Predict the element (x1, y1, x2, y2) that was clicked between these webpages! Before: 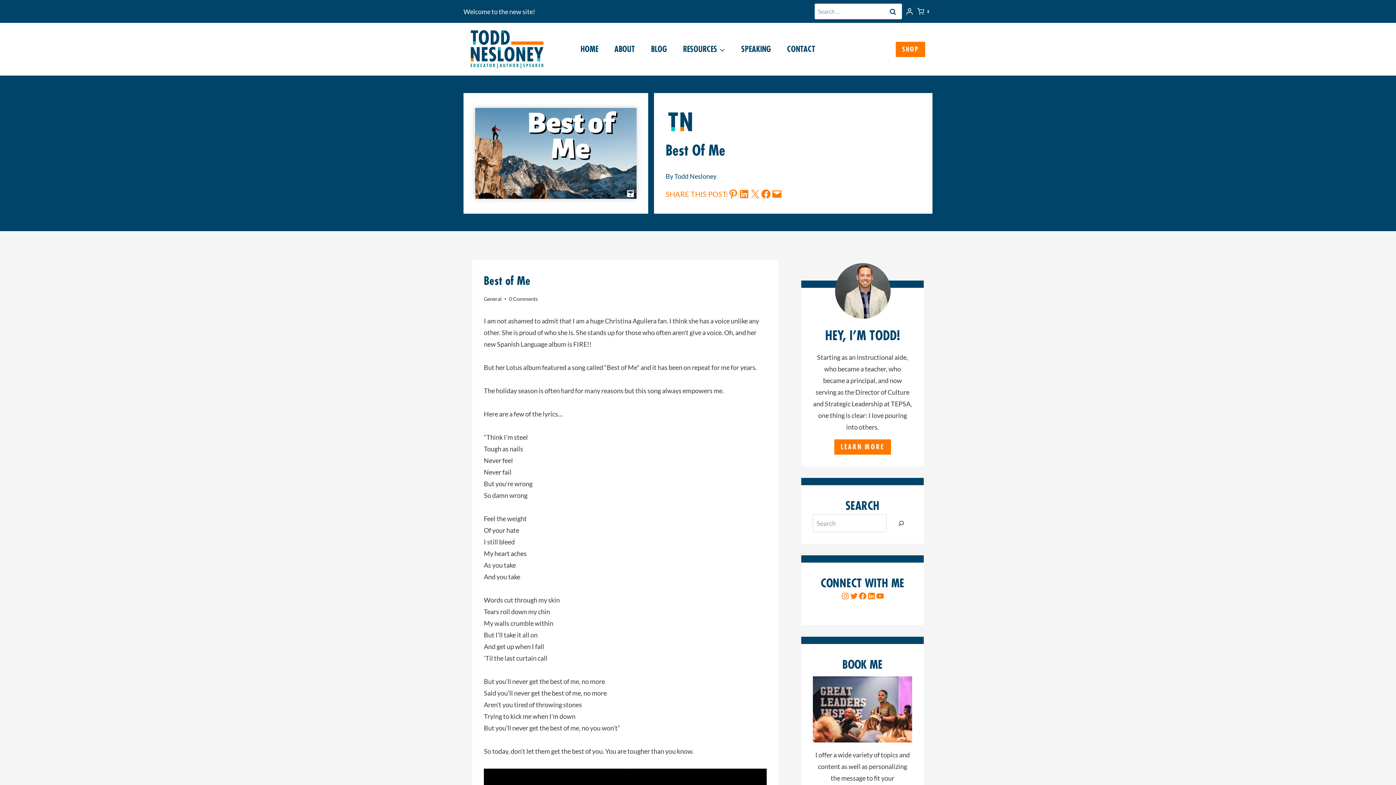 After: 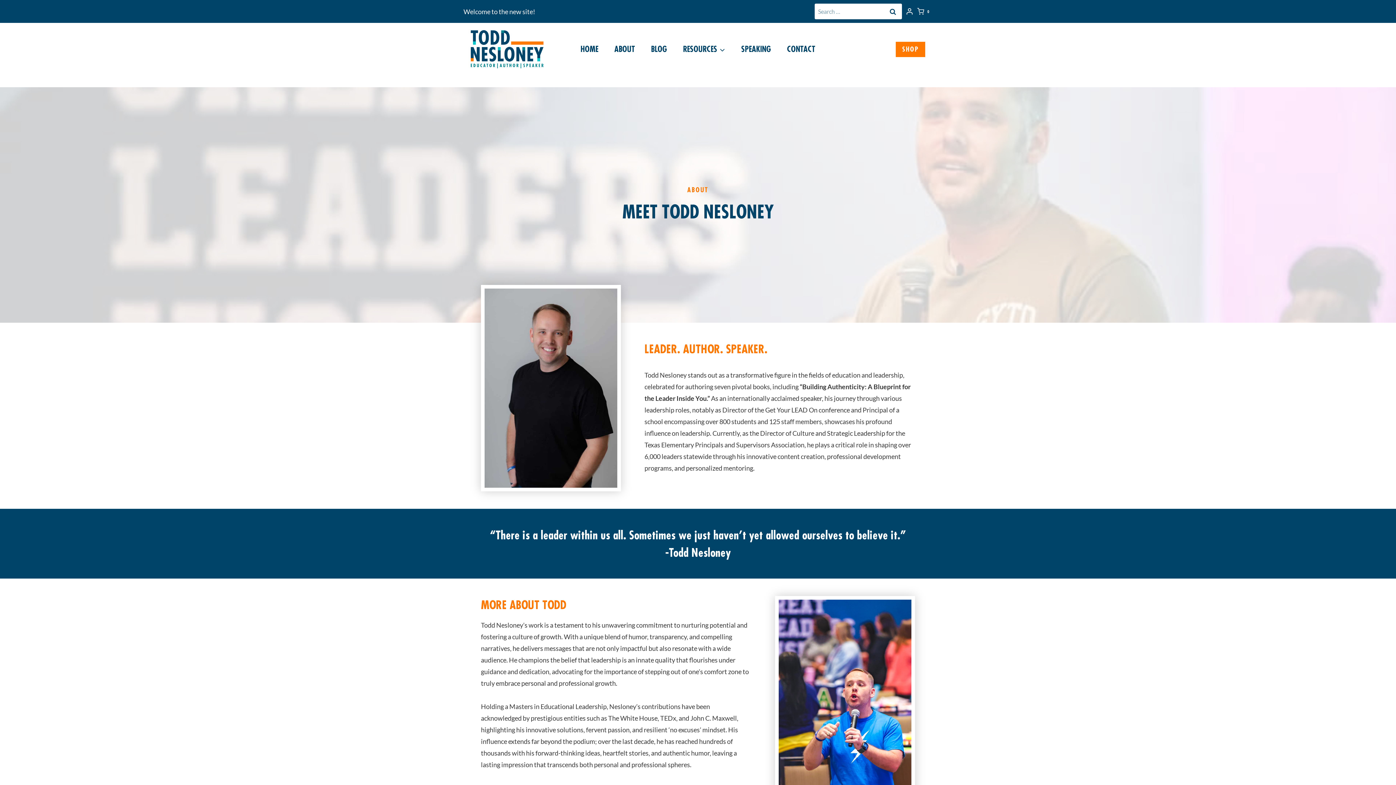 Action: bbox: (606, 37, 643, 61) label: ABOUT